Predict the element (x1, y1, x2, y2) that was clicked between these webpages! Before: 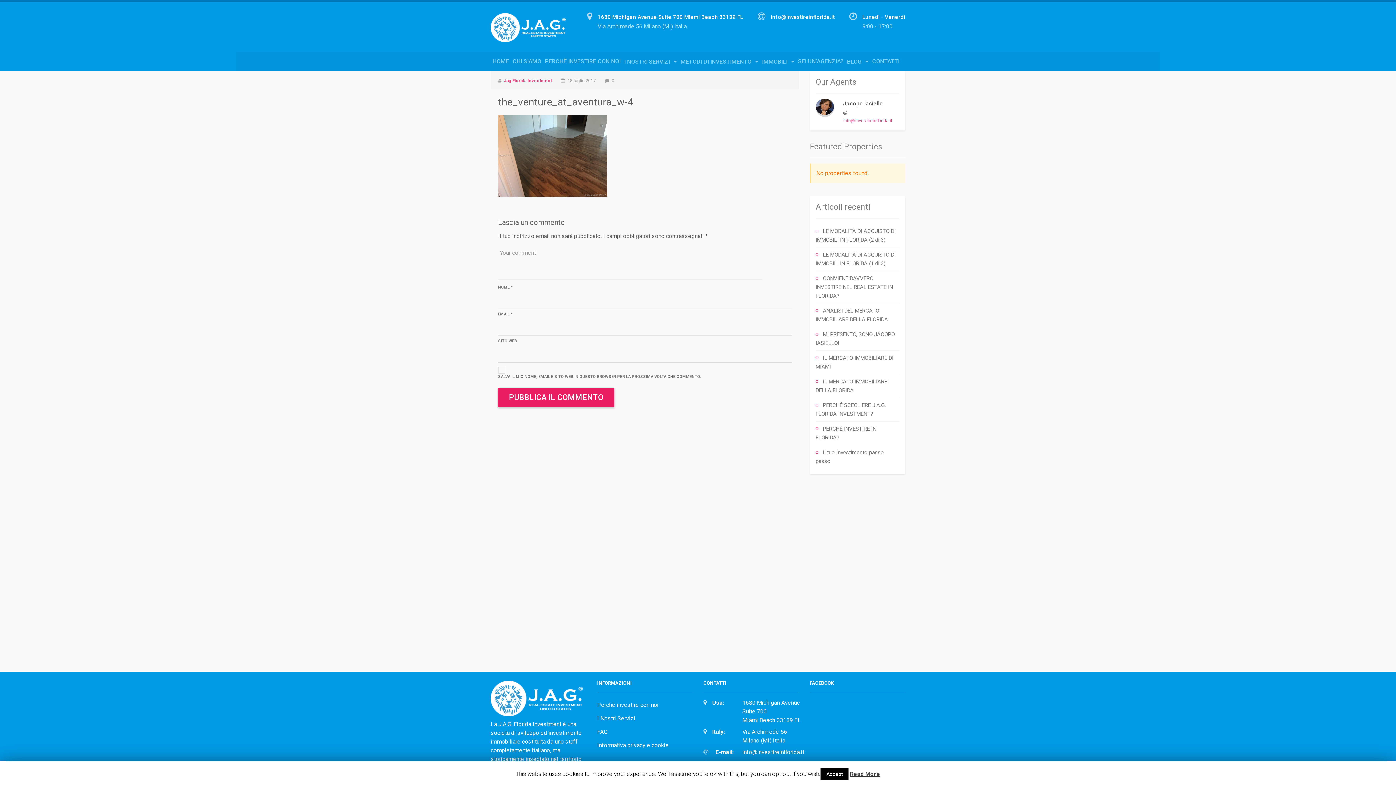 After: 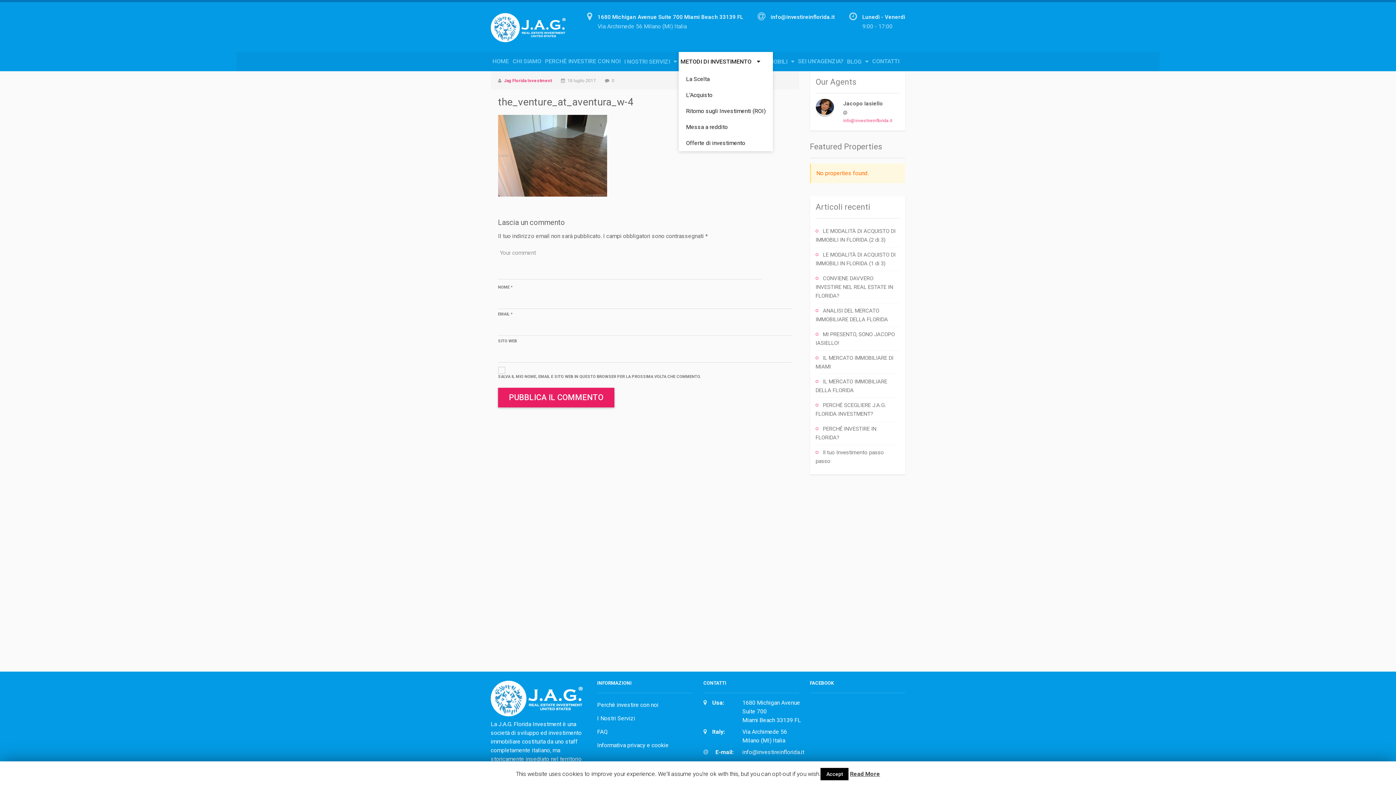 Action: bbox: (678, 52, 760, 71) label: METODI DI INVESTIMENTO